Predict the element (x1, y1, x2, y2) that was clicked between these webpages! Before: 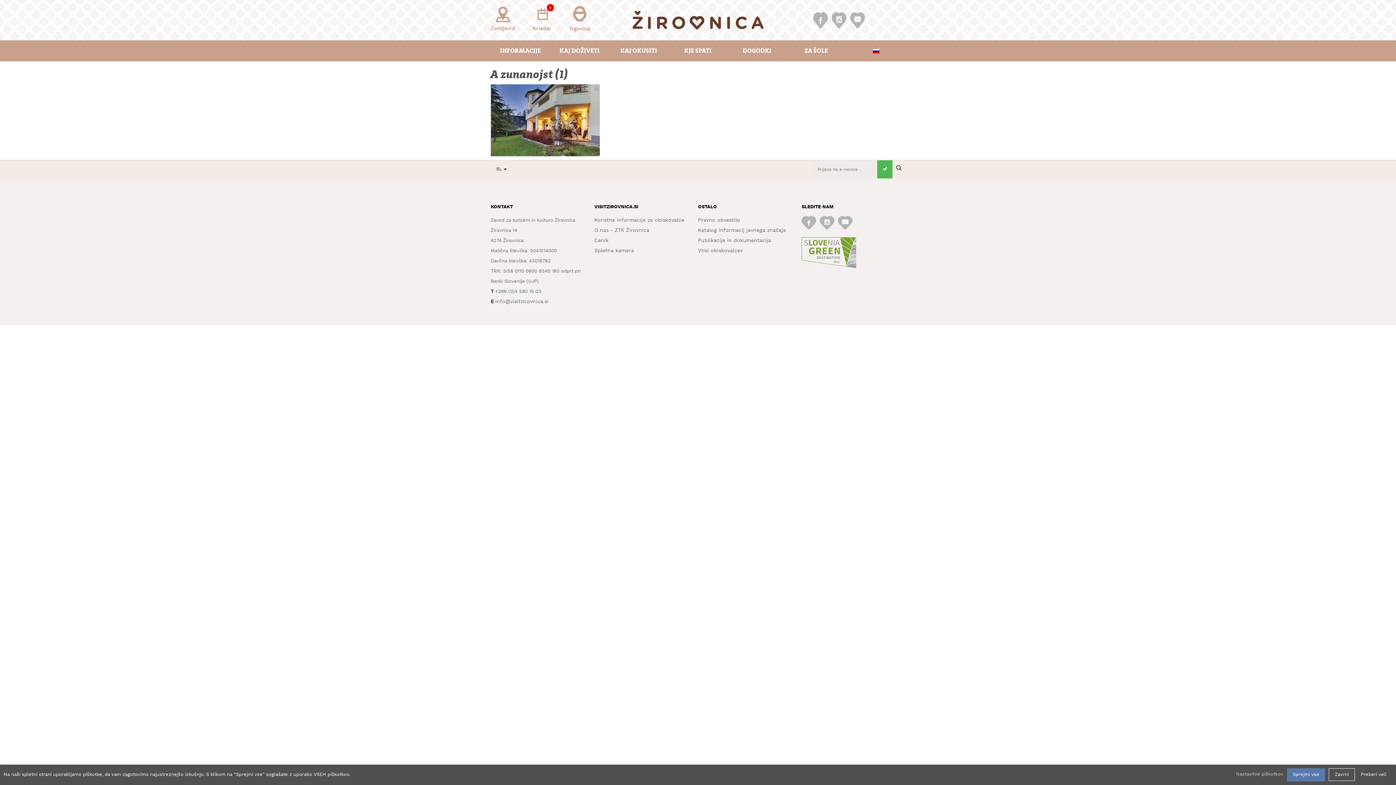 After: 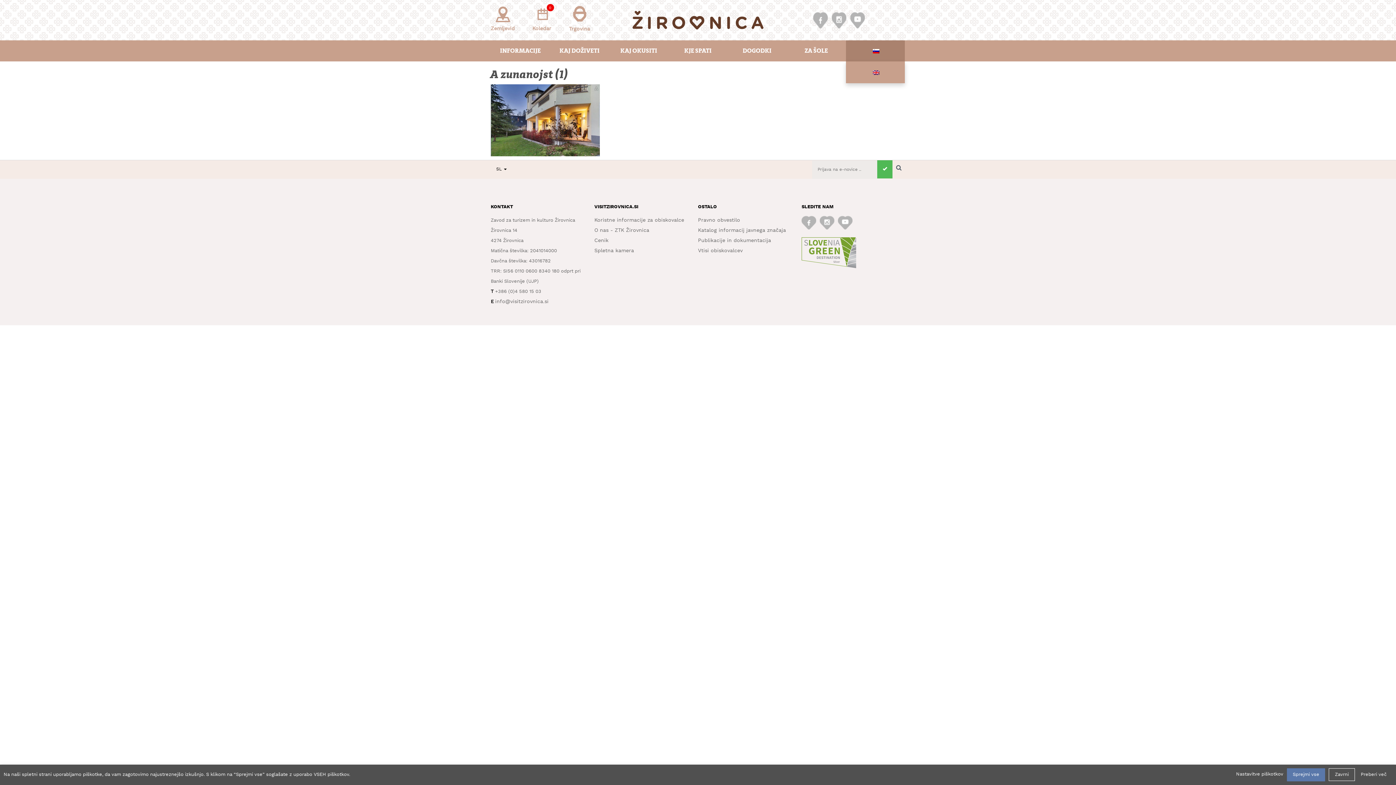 Action: bbox: (846, 40, 905, 61) label:  